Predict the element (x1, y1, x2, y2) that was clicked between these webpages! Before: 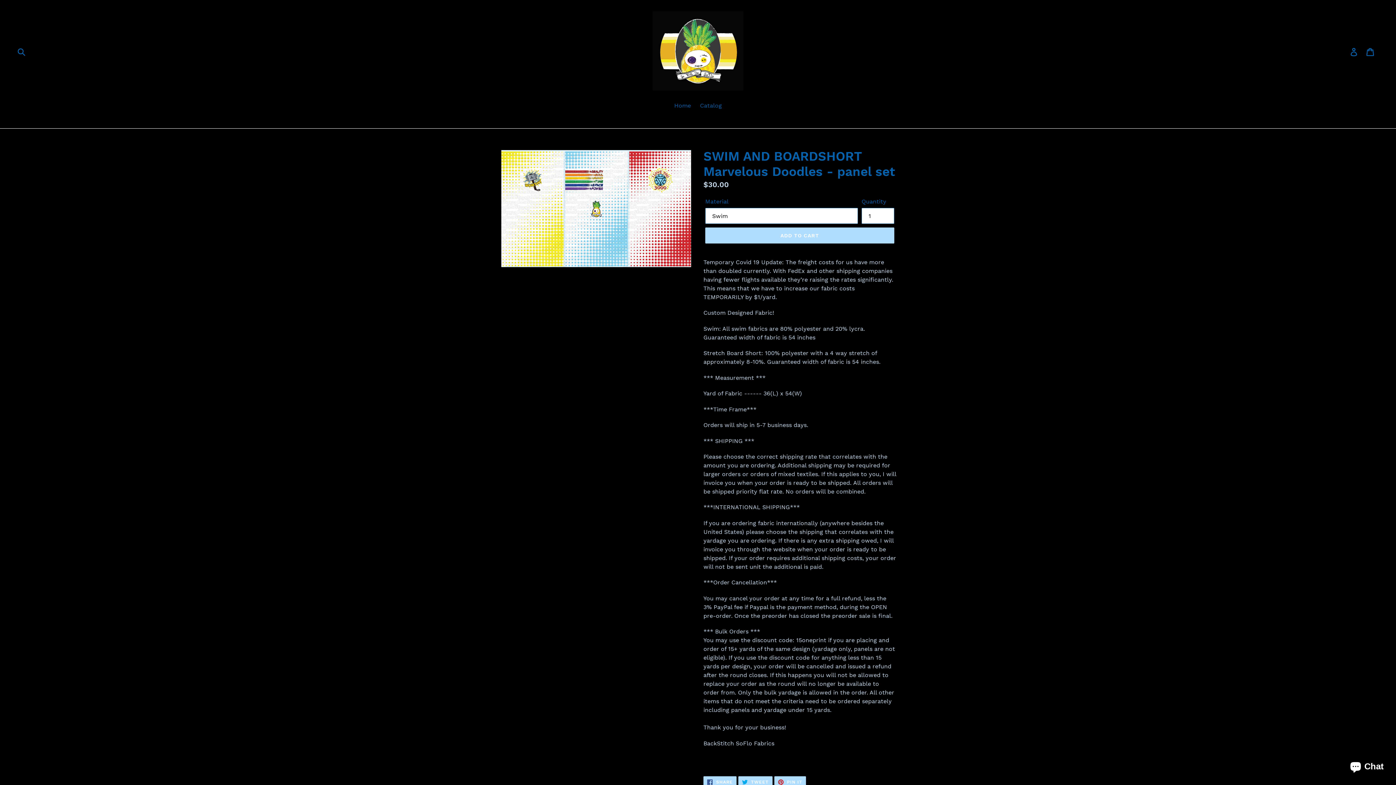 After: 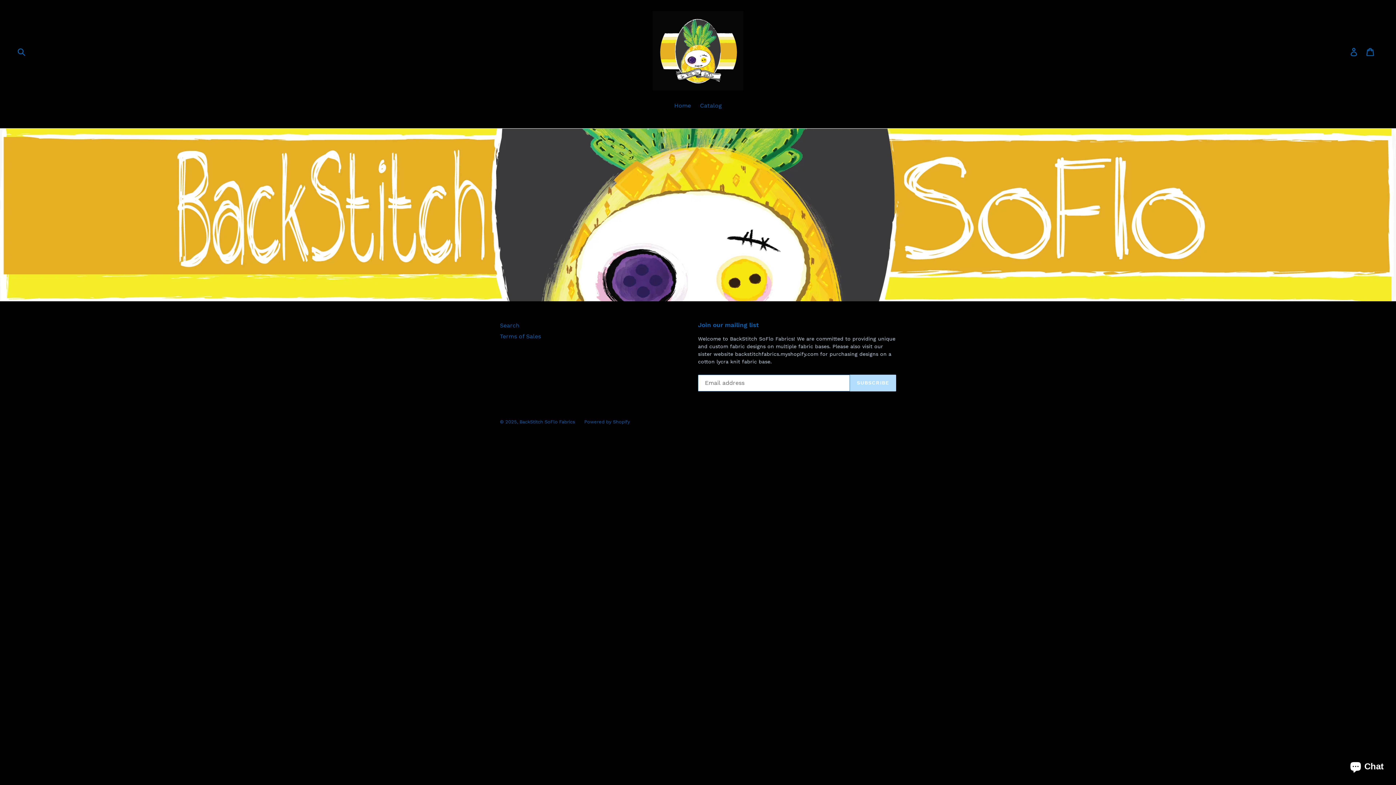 Action: bbox: (652, 10, 743, 90)